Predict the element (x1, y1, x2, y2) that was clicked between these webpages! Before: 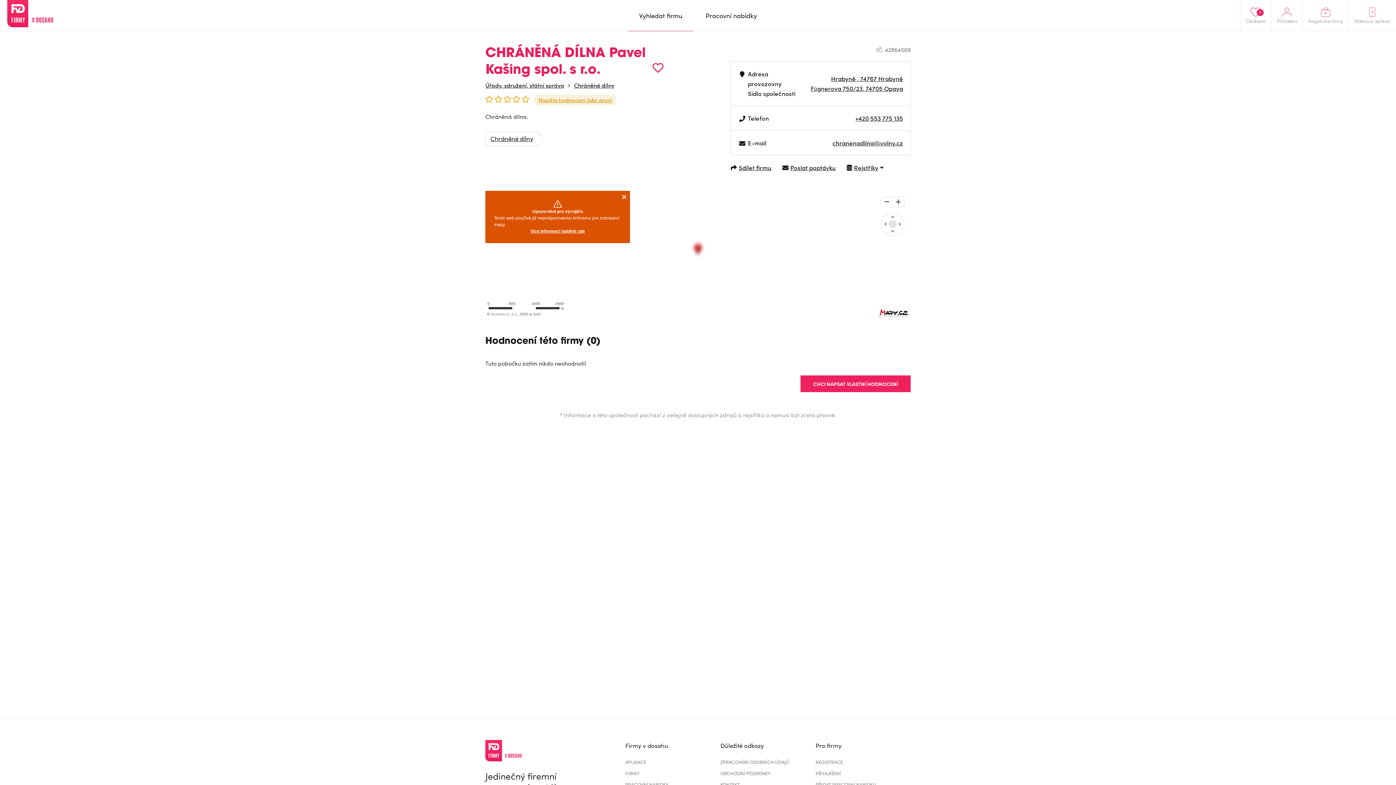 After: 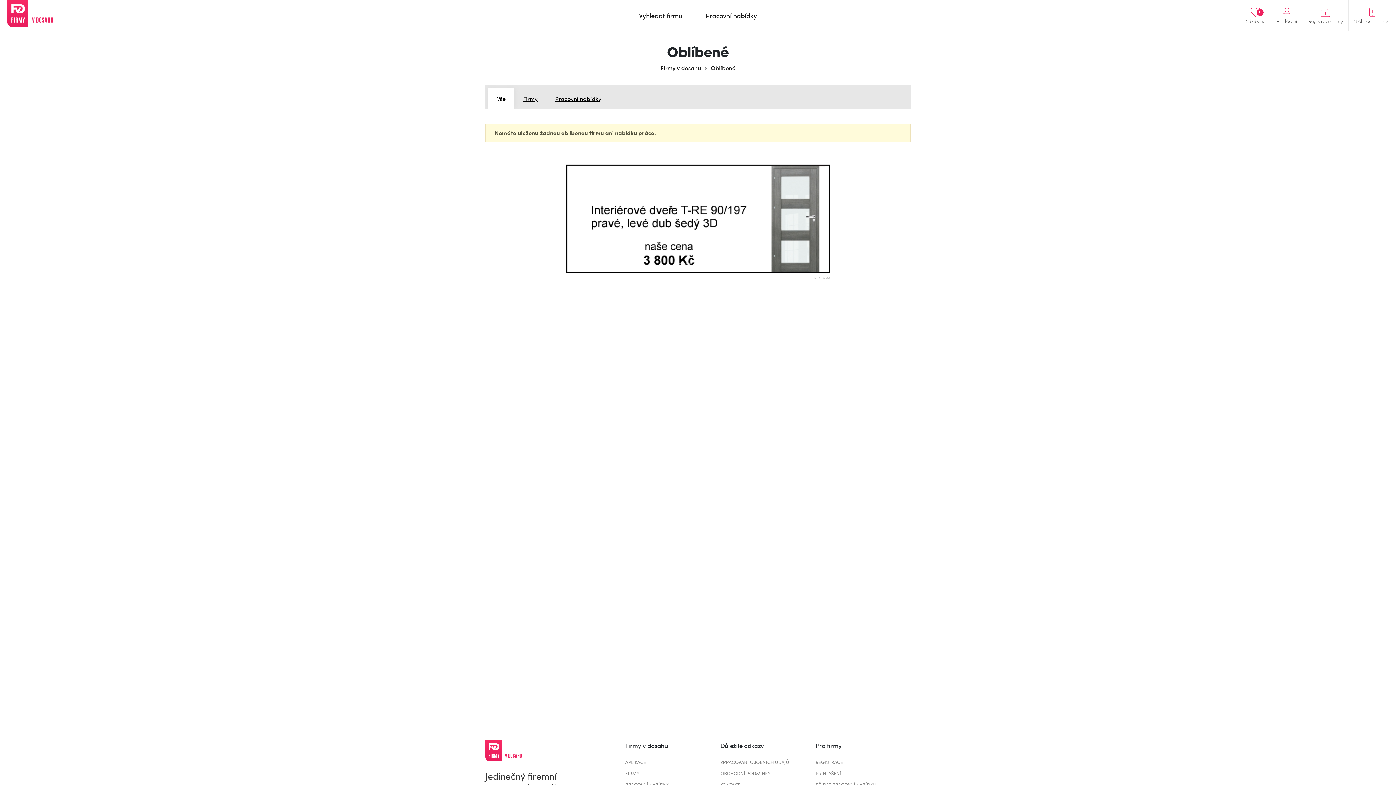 Action: label: Oblíbené
0 bbox: (1246, 0, 1265, 31)